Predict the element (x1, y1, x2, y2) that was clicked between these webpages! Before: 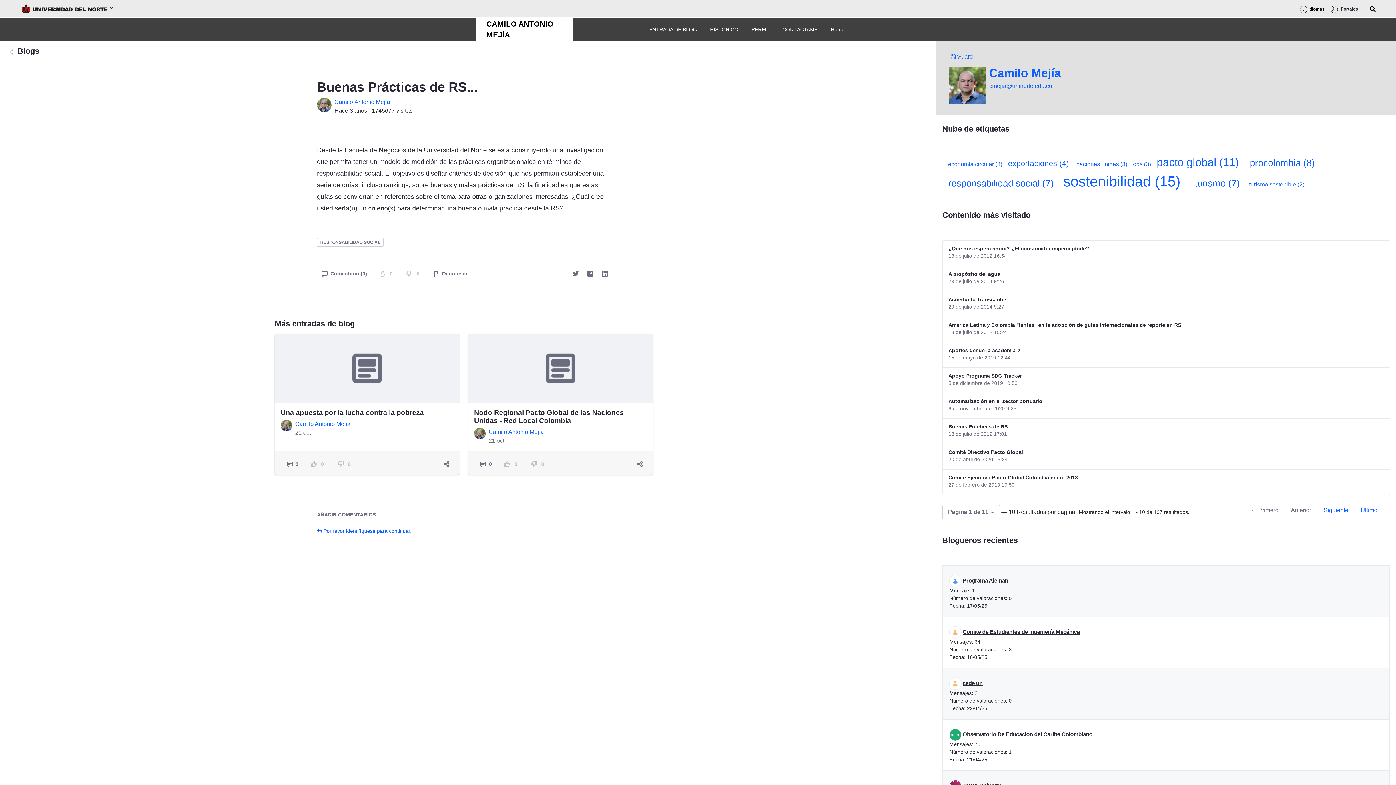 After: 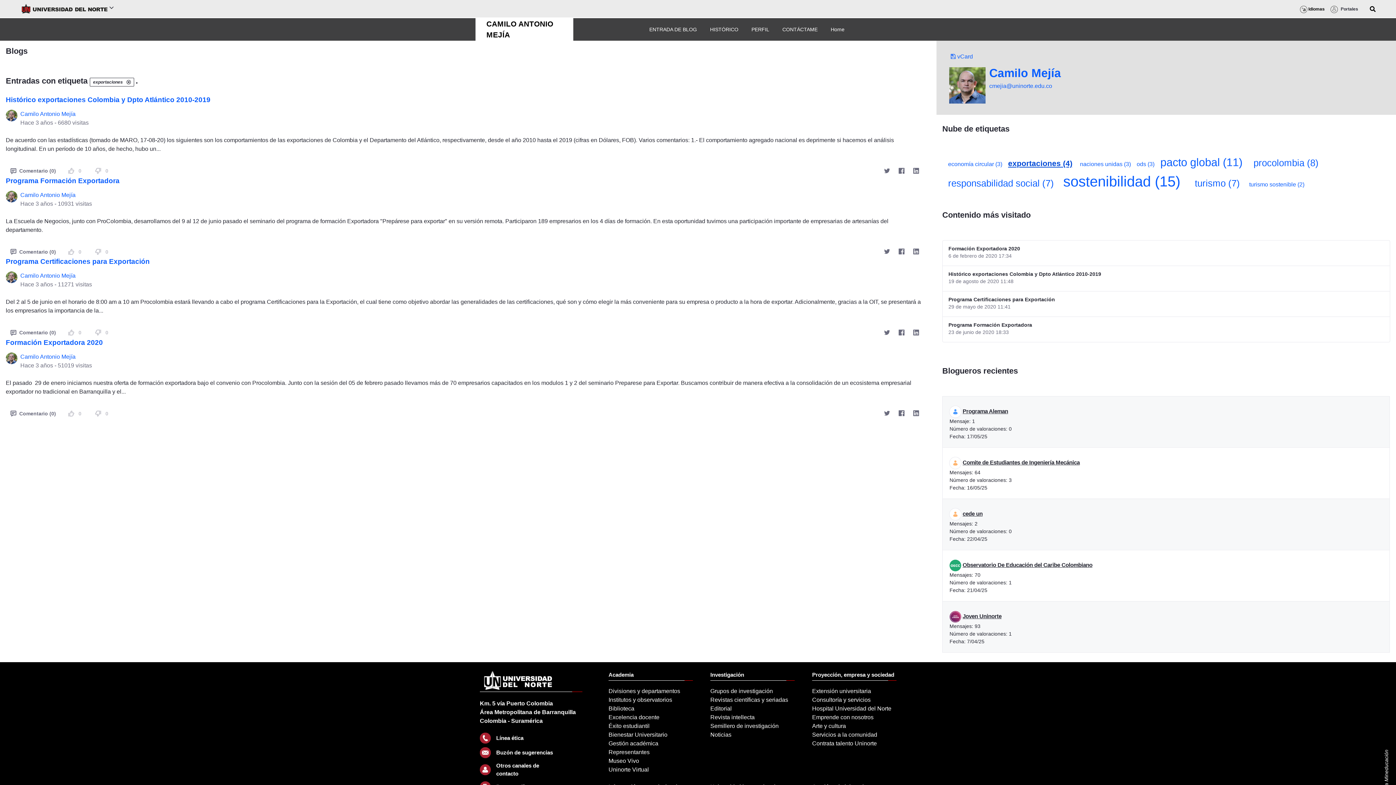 Action: label: exportaciones (4) bbox: (1008, 159, 1069, 167)